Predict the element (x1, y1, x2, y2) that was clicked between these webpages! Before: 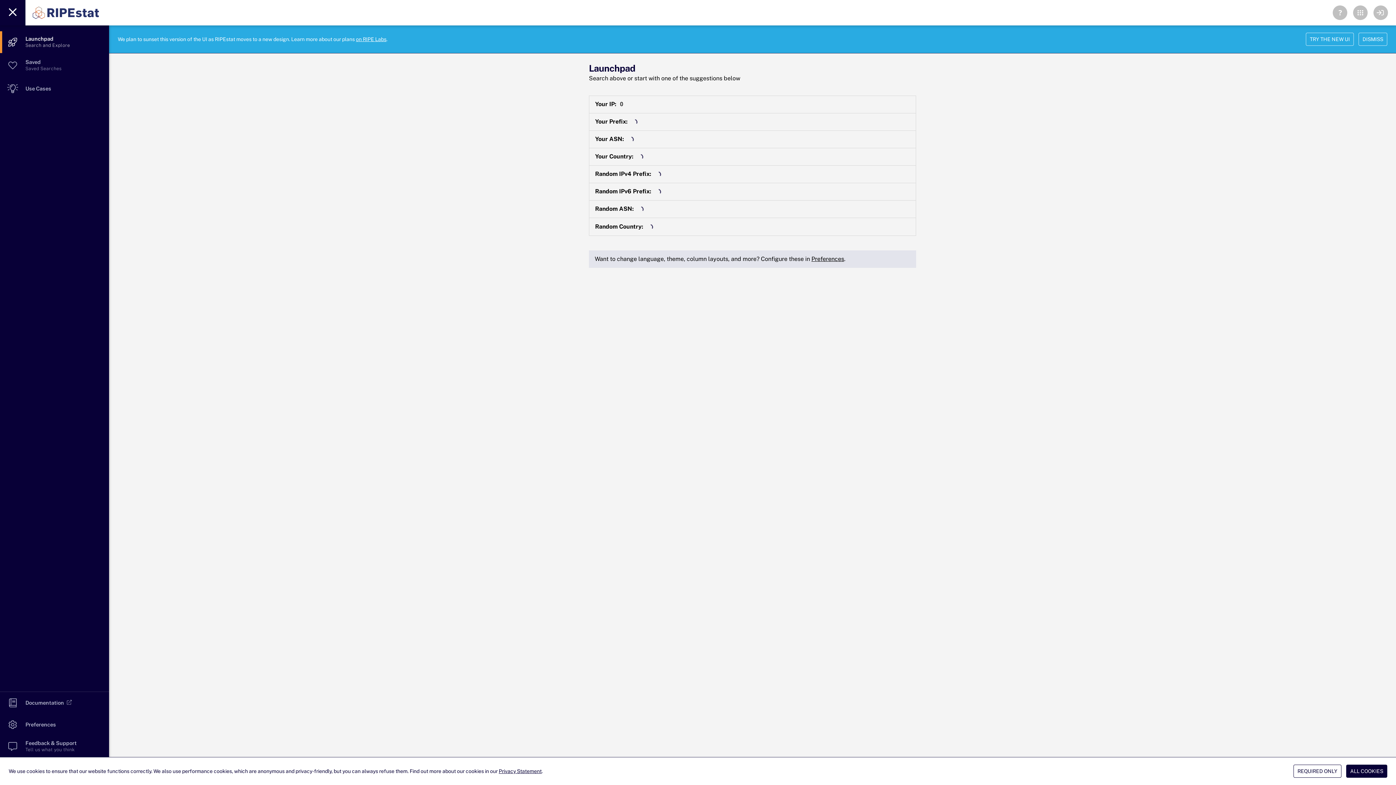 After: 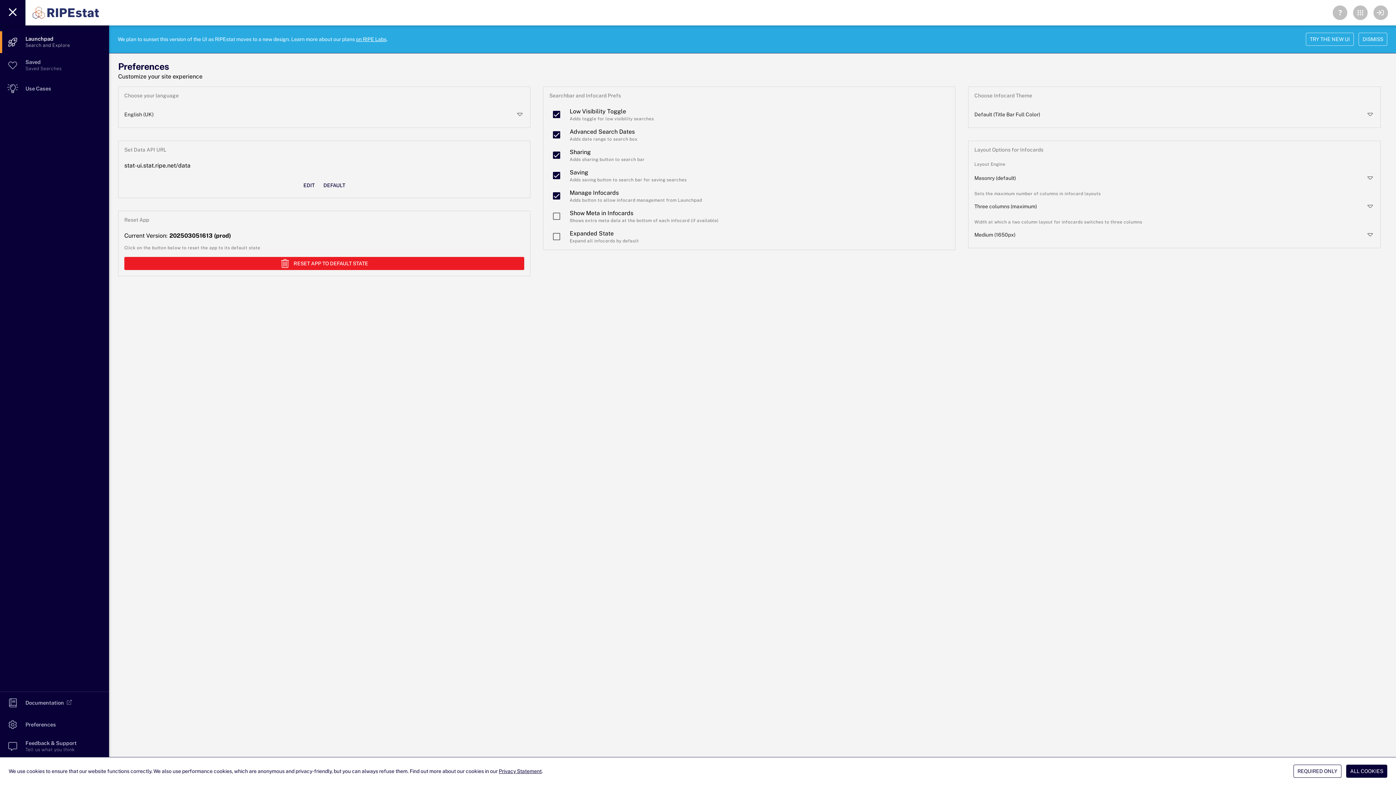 Action: label: Preferences bbox: (811, 255, 844, 262)